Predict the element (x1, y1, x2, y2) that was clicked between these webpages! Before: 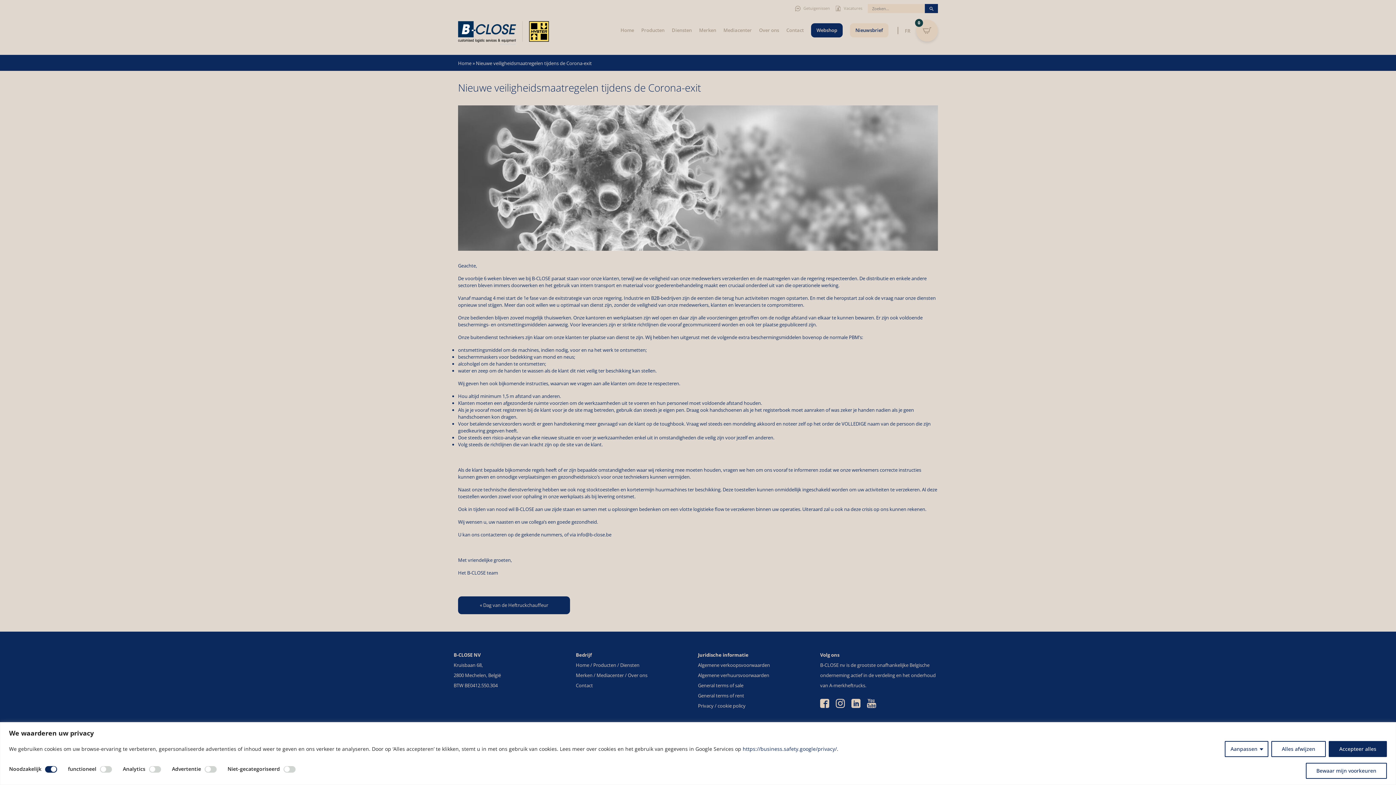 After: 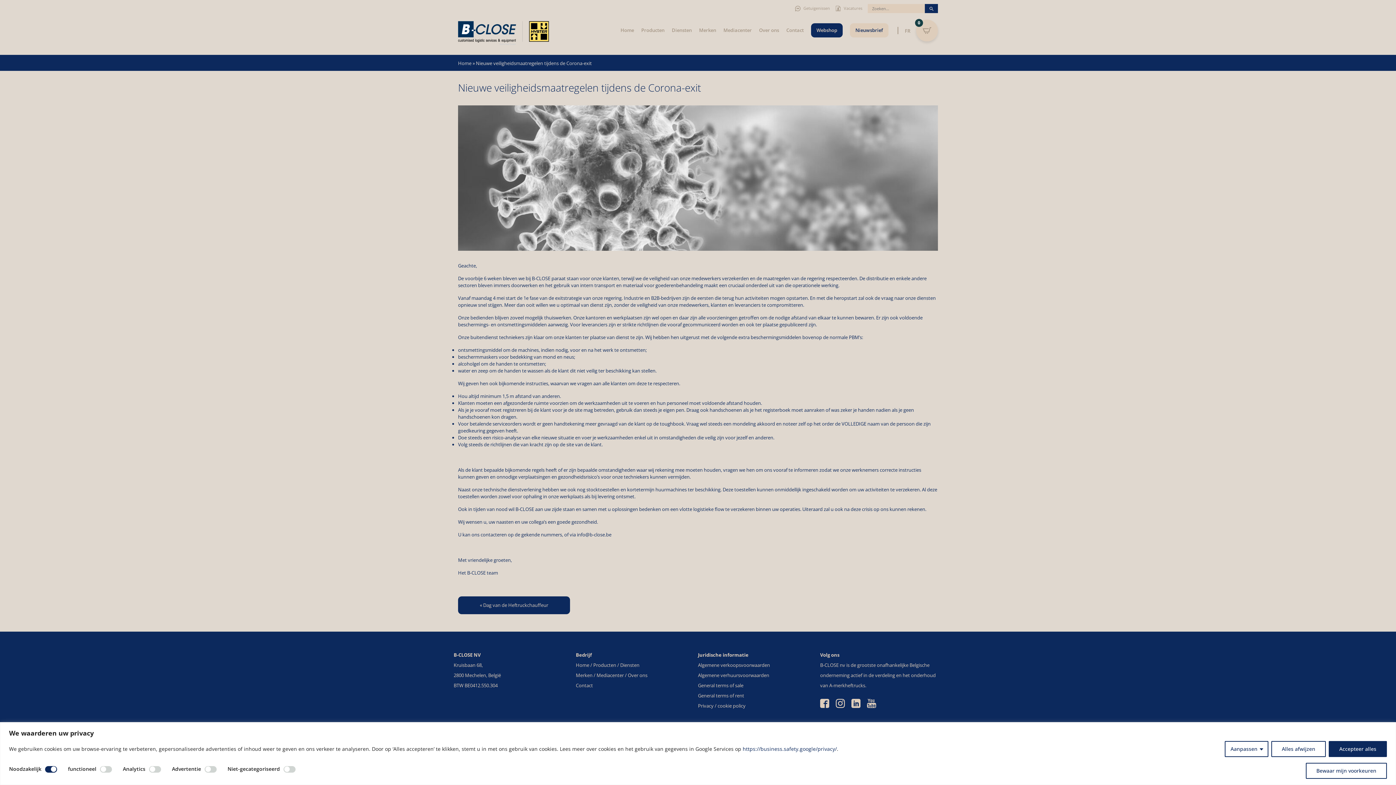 Action: label:   bbox: (836, 700, 846, 706)